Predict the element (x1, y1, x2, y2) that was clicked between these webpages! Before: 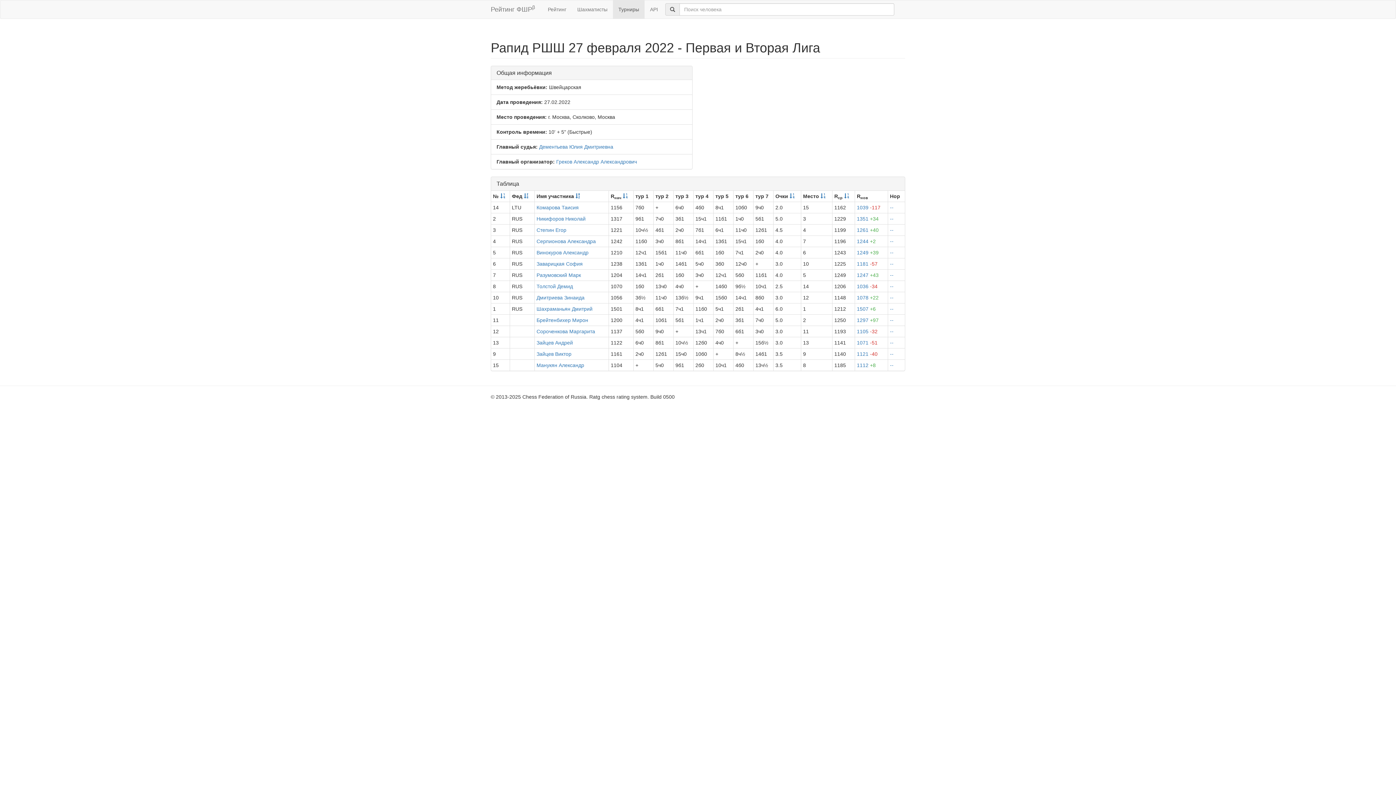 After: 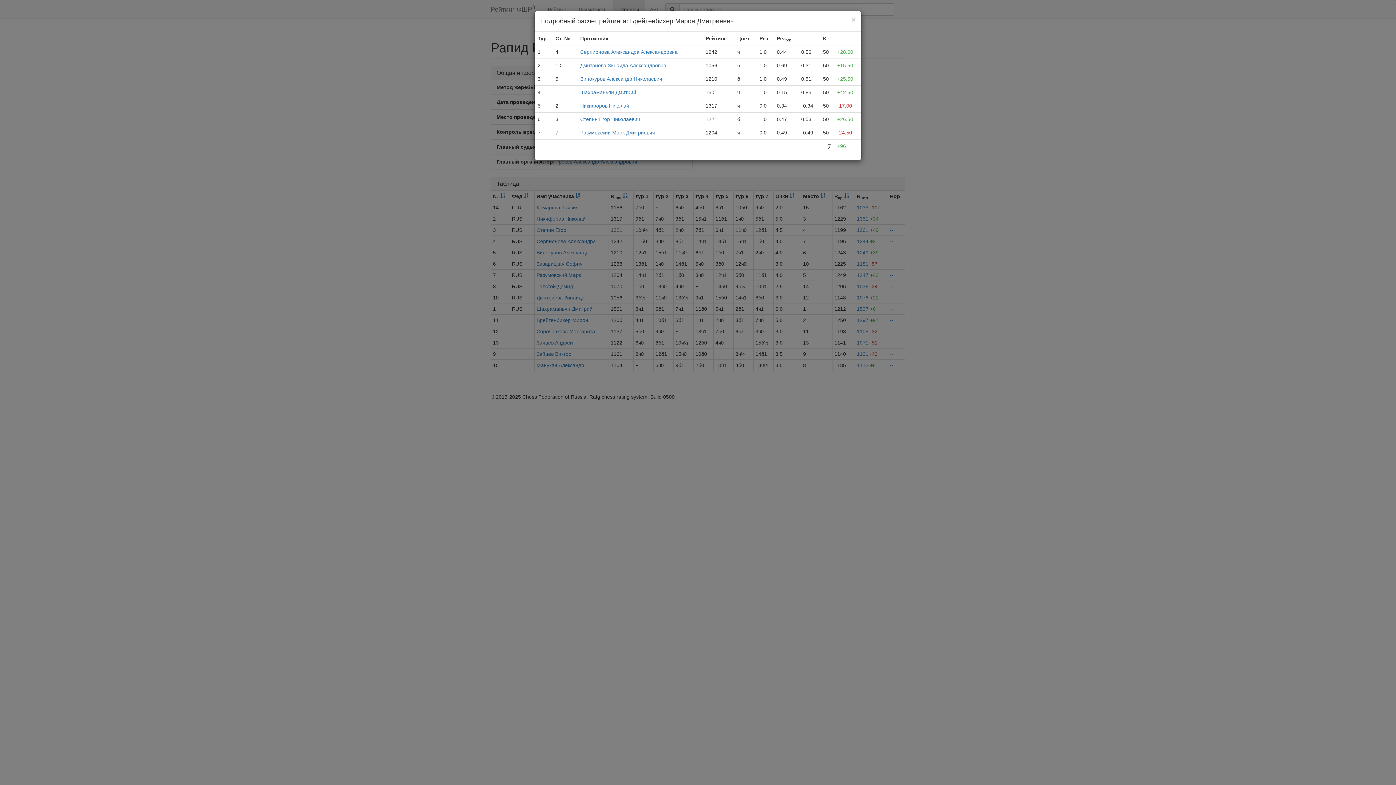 Action: bbox: (857, 317, 878, 323) label: 1297 +97